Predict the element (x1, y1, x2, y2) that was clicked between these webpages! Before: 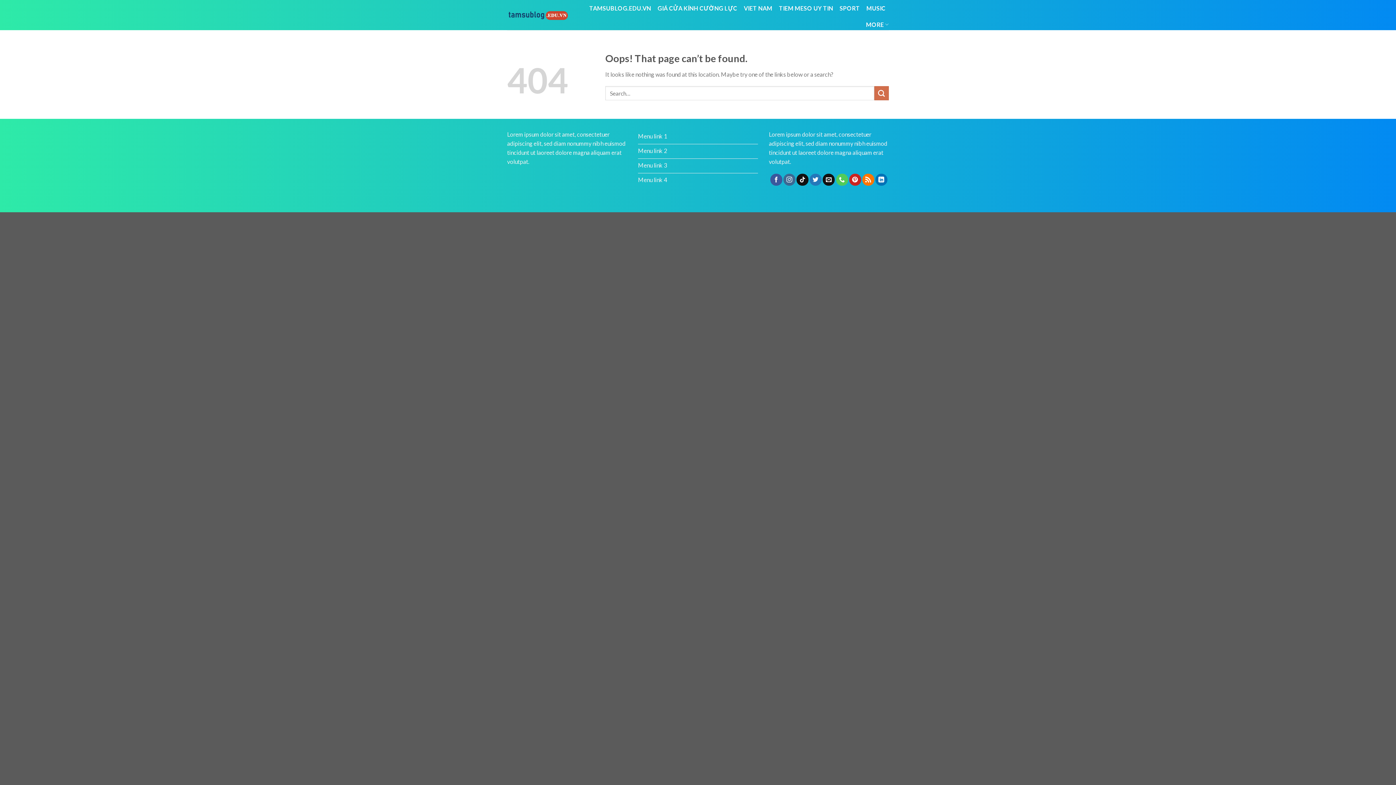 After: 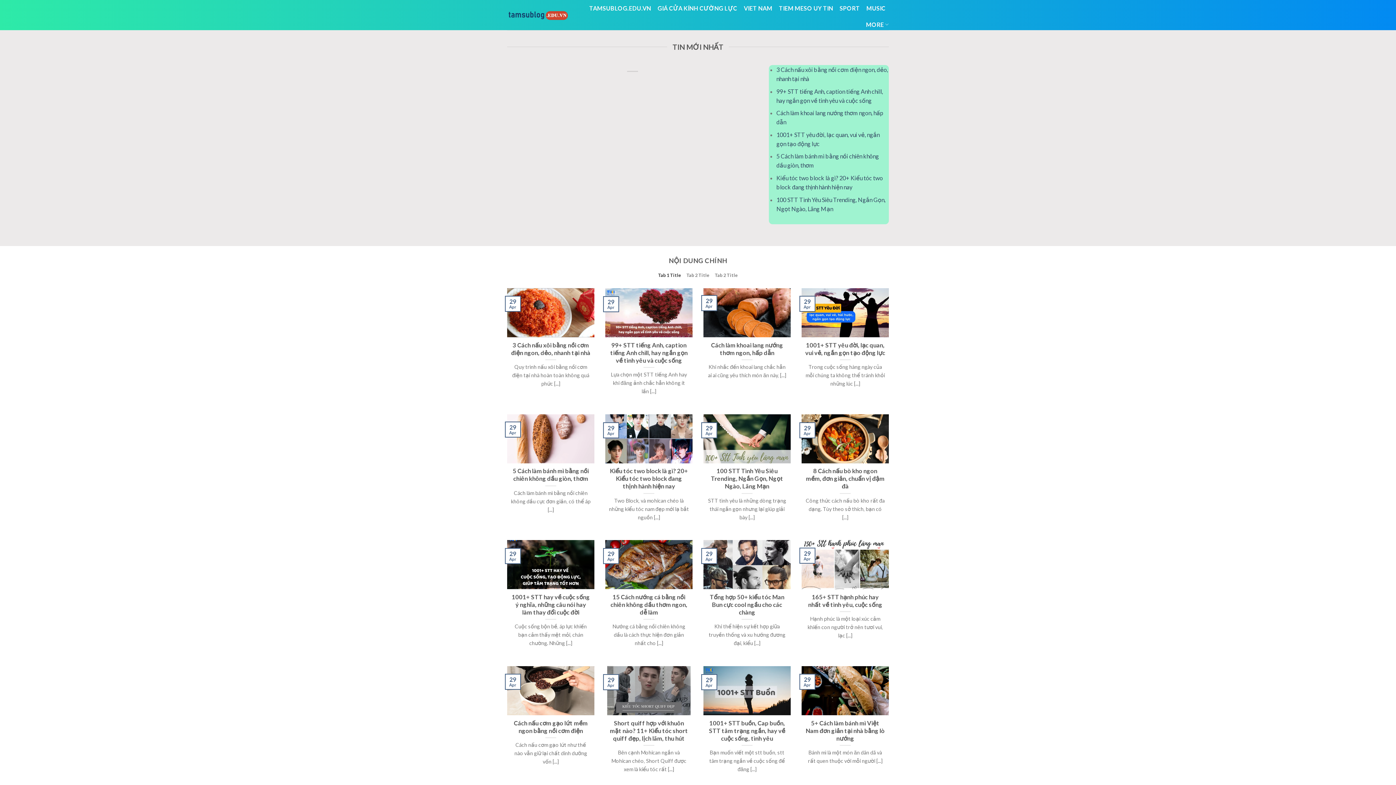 Action: bbox: (638, 129, 758, 144) label: Menu link 1